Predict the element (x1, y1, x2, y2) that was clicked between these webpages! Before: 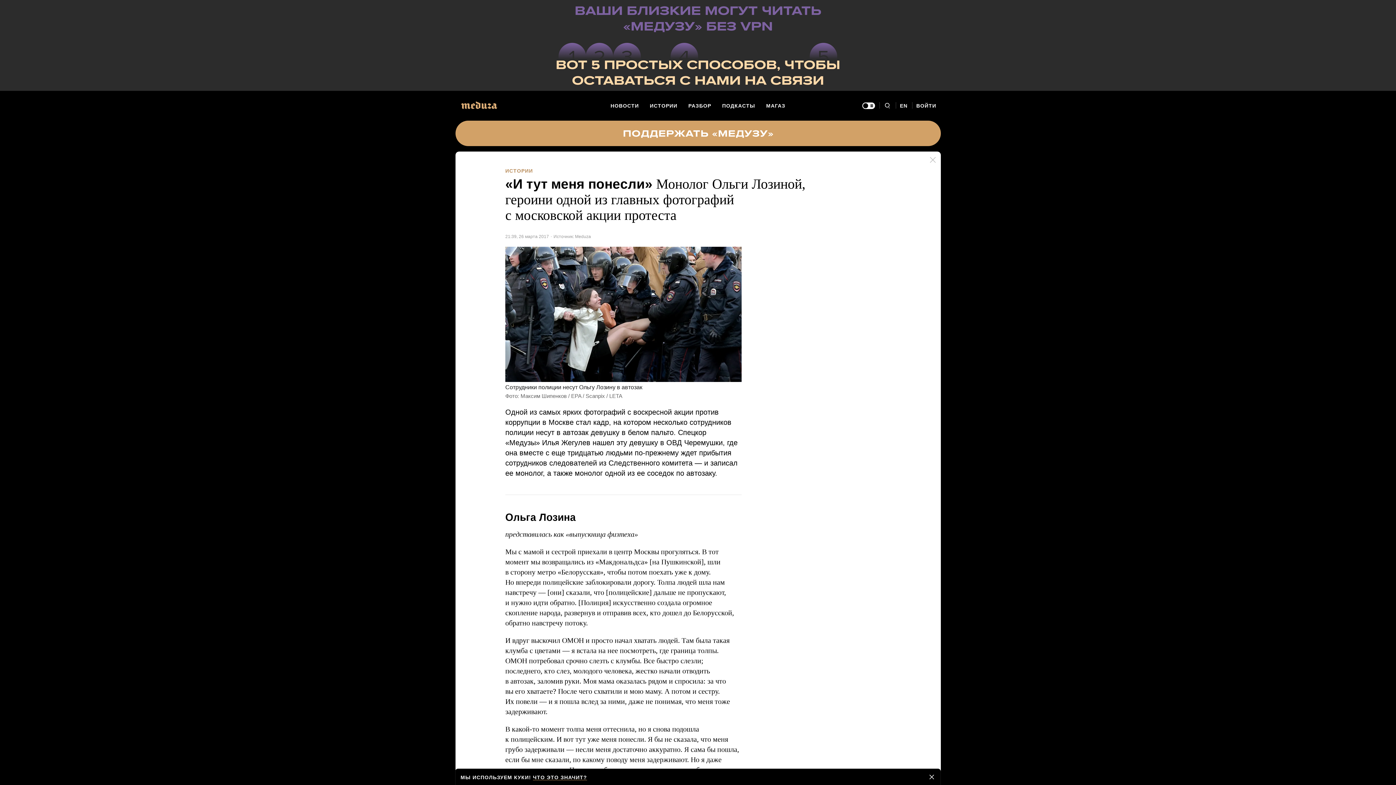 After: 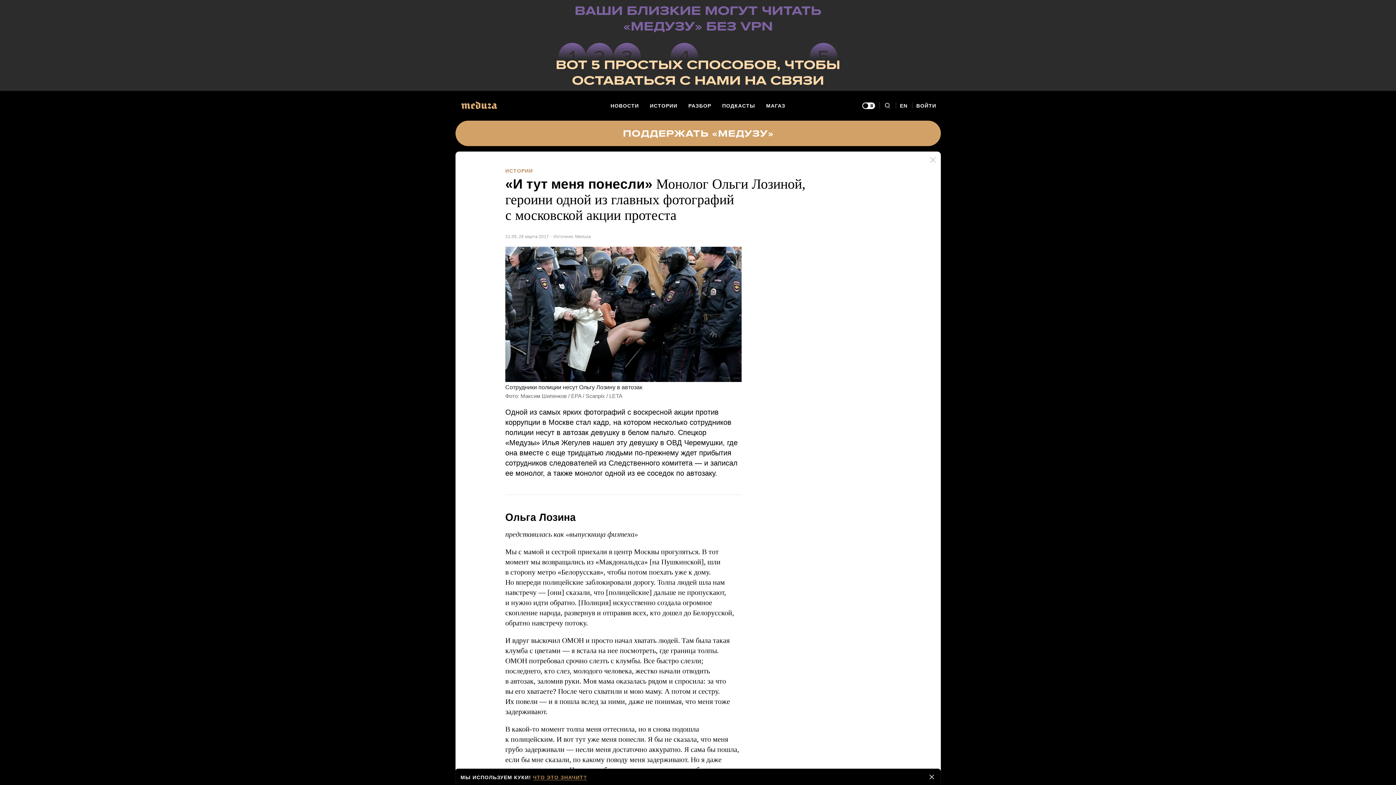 Action: bbox: (533, 774, 587, 780) label: ЧТО ЭТО ЗНАЧИТ?